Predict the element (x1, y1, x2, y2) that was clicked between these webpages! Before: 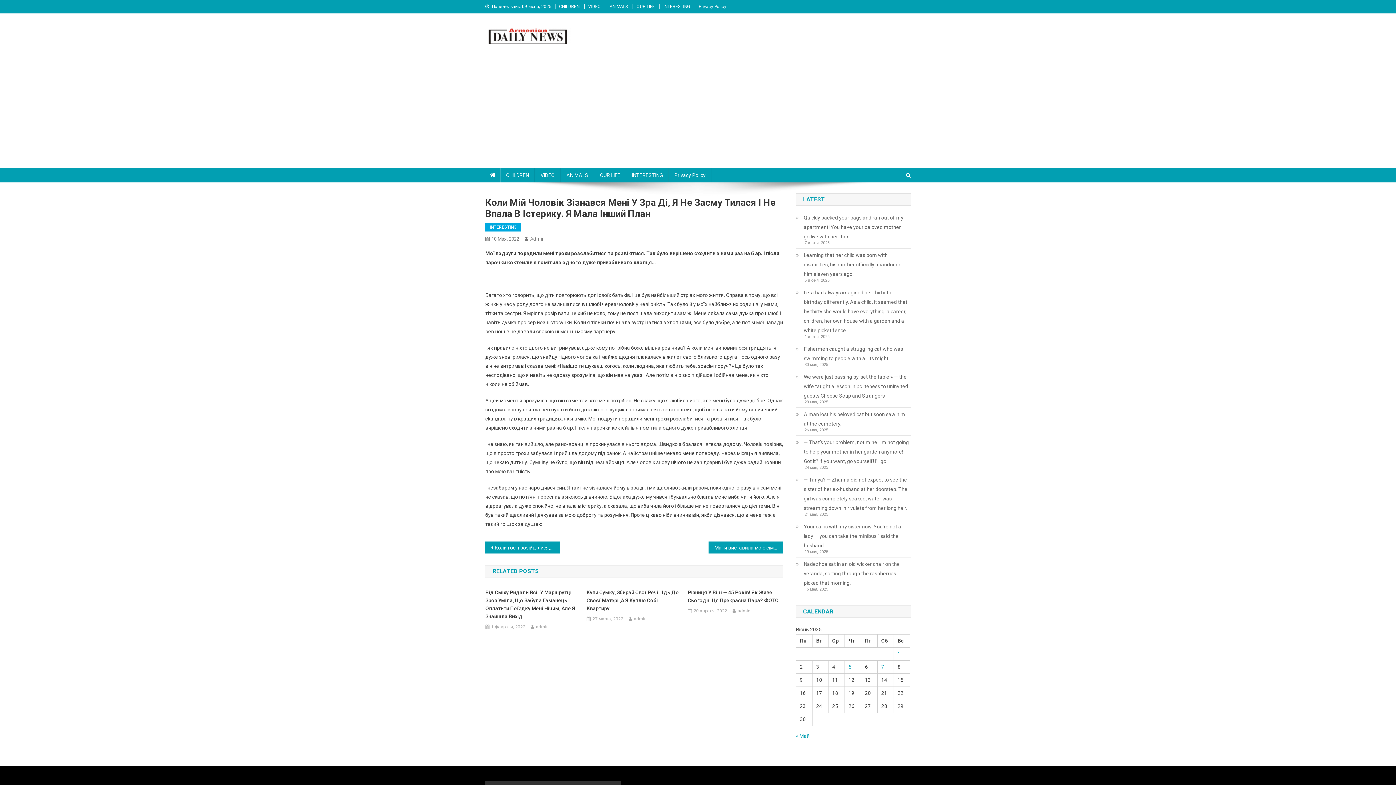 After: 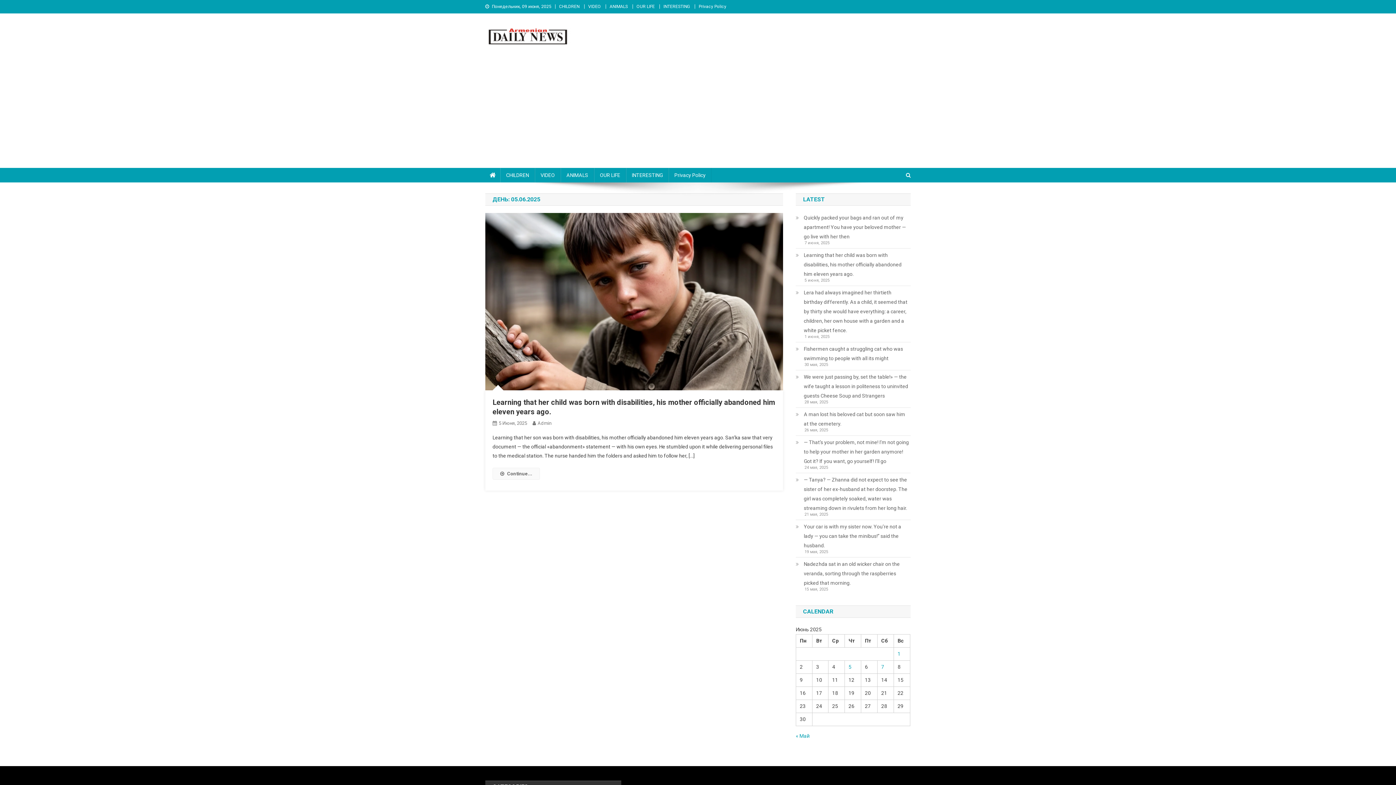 Action: bbox: (848, 664, 851, 670) label: Записи, опубликованные 05.06.2025